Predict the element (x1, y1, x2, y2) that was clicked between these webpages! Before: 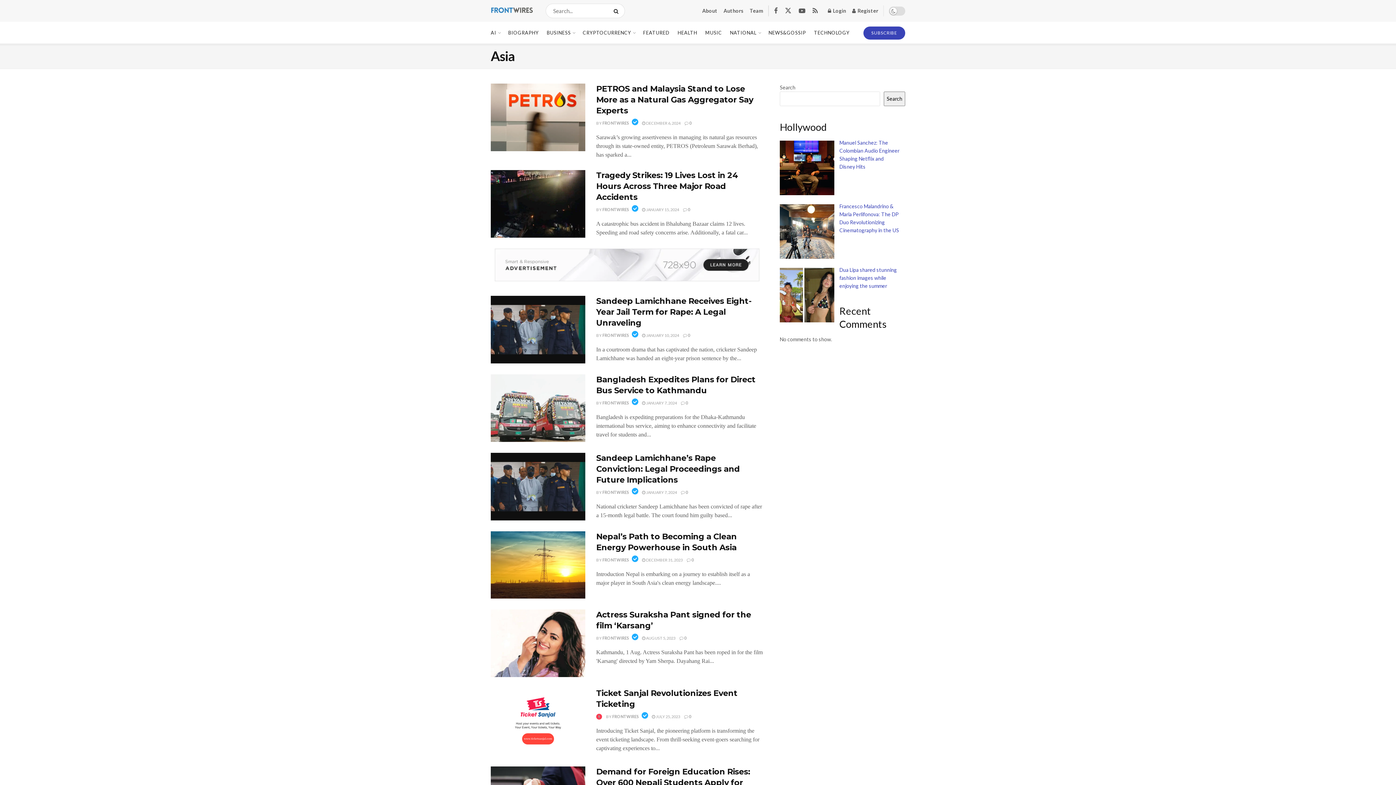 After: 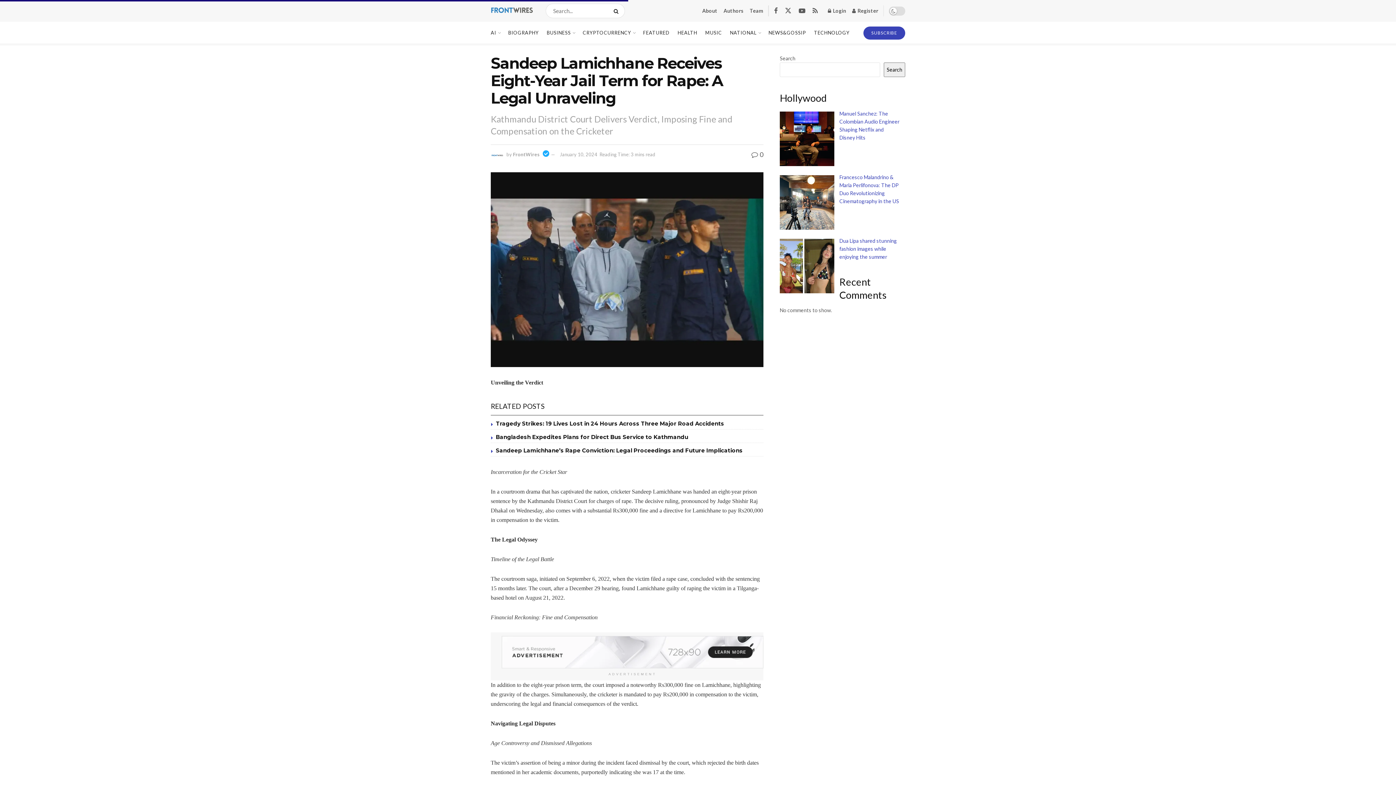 Action: bbox: (490, 295, 585, 363) label: Read article: Sandeep Lamichhane Receives Eight-Year Jail Term for Rape: A Legal Unraveling